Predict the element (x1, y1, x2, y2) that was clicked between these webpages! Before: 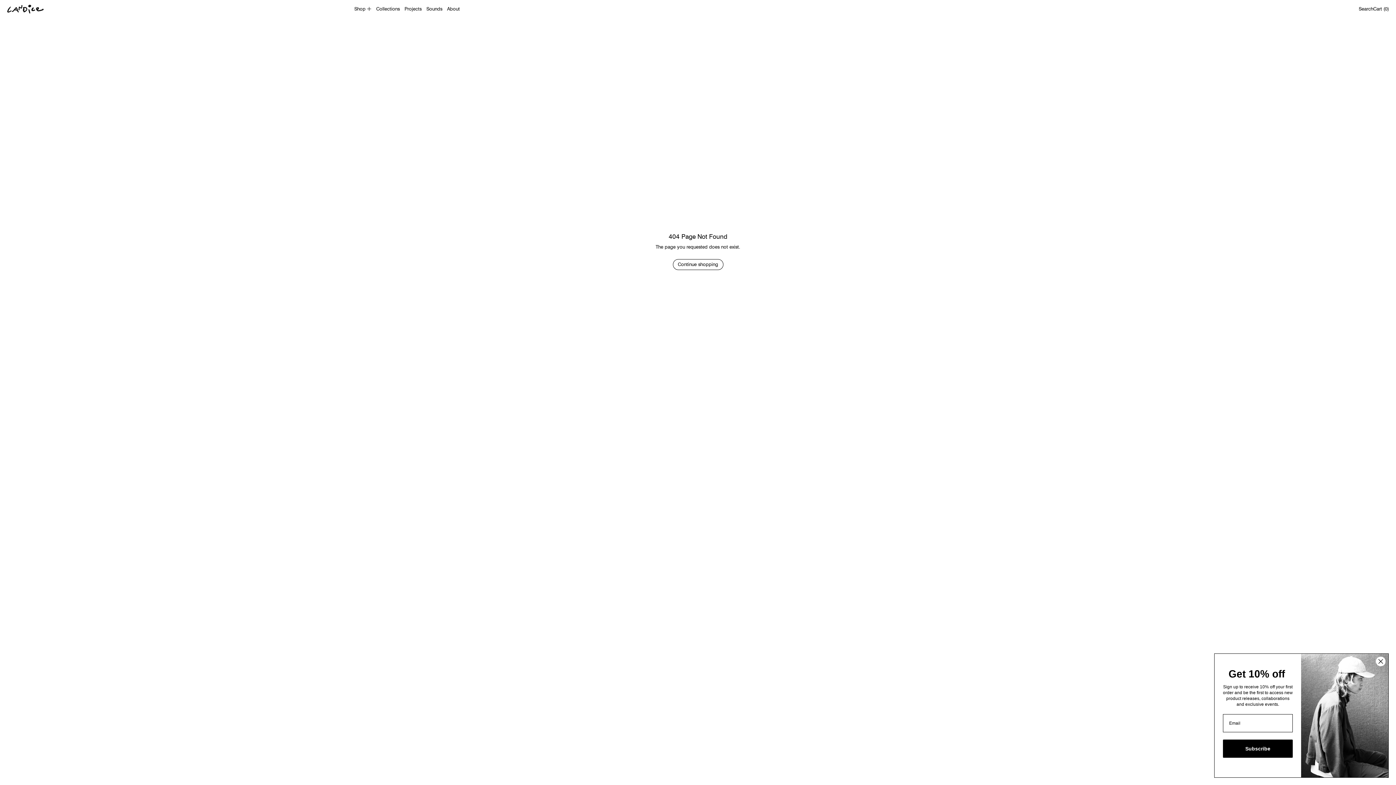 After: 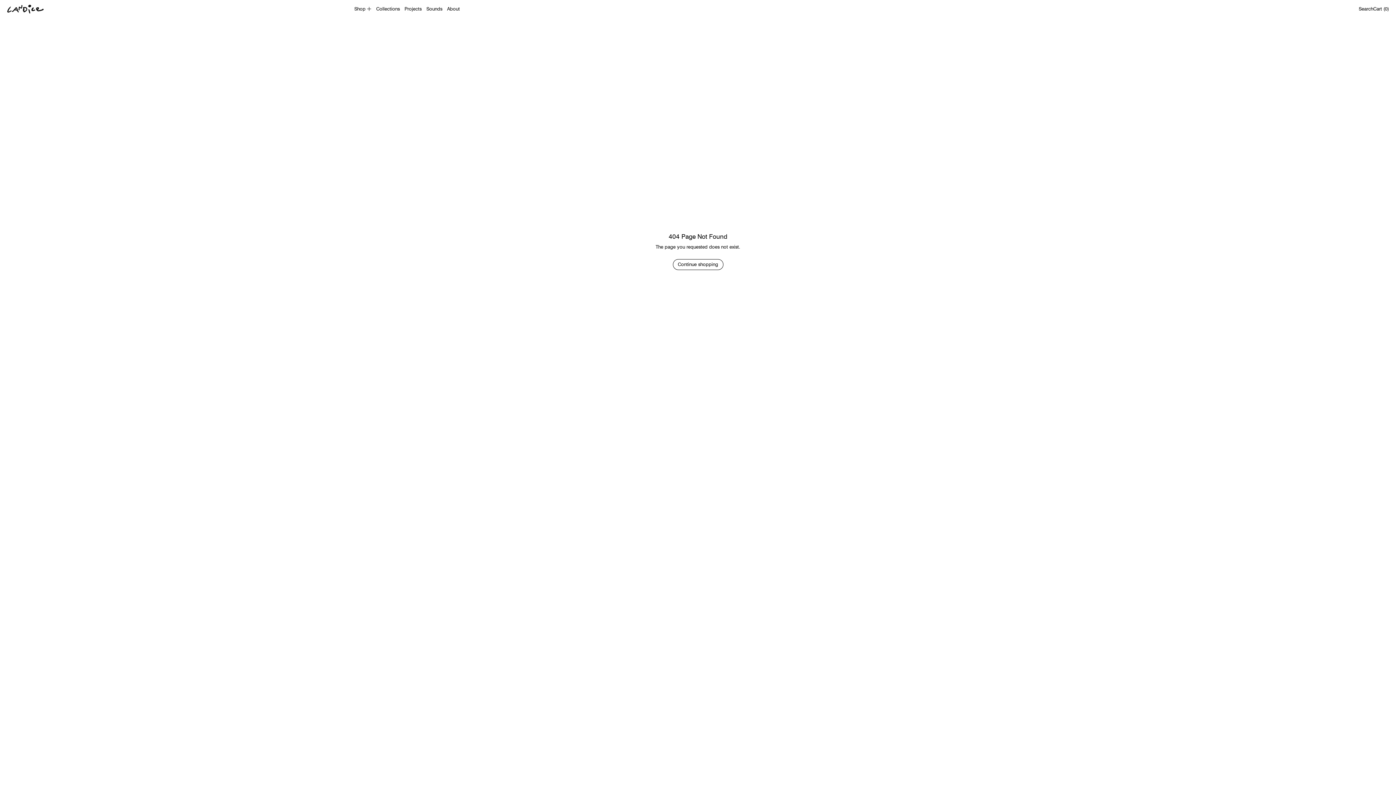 Action: label: Close dialog bbox: (1376, 656, 1386, 666)